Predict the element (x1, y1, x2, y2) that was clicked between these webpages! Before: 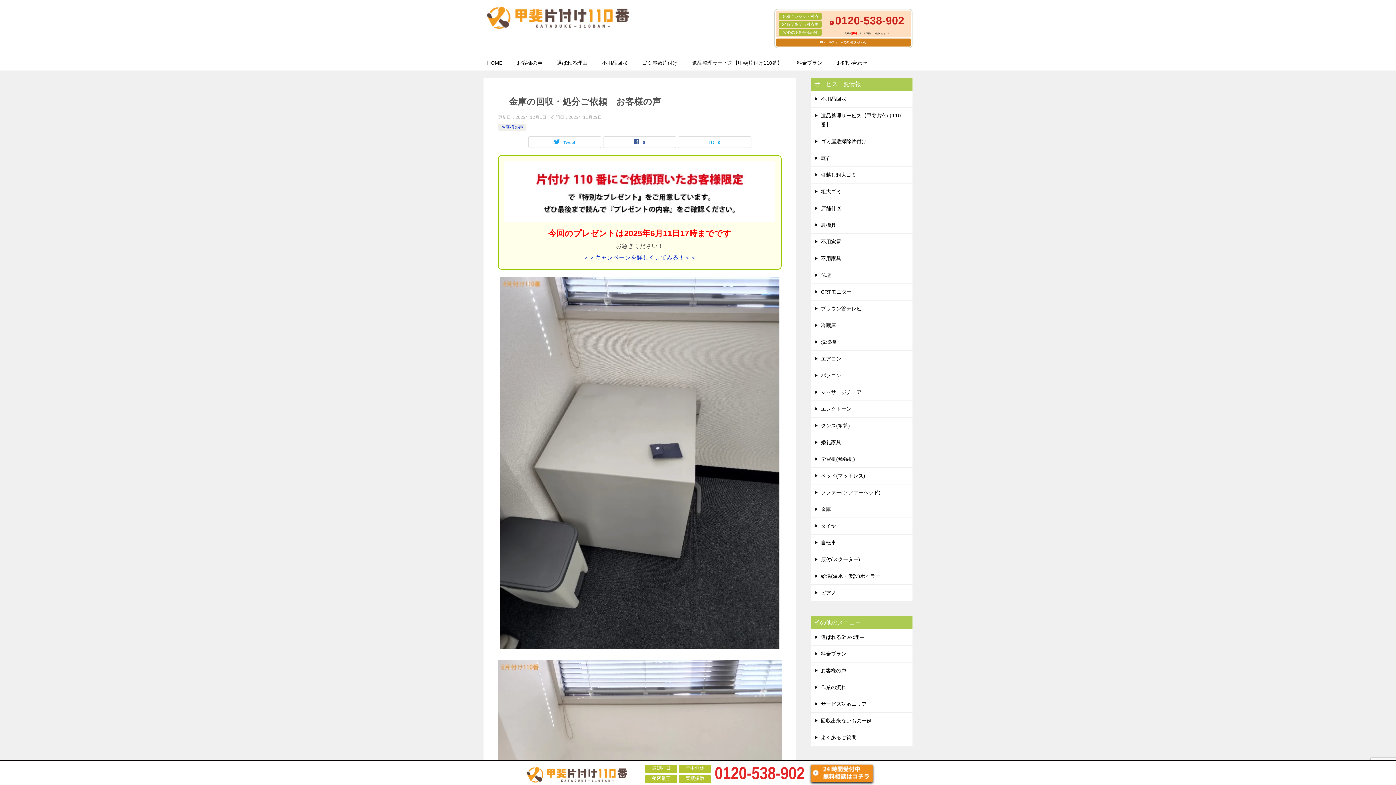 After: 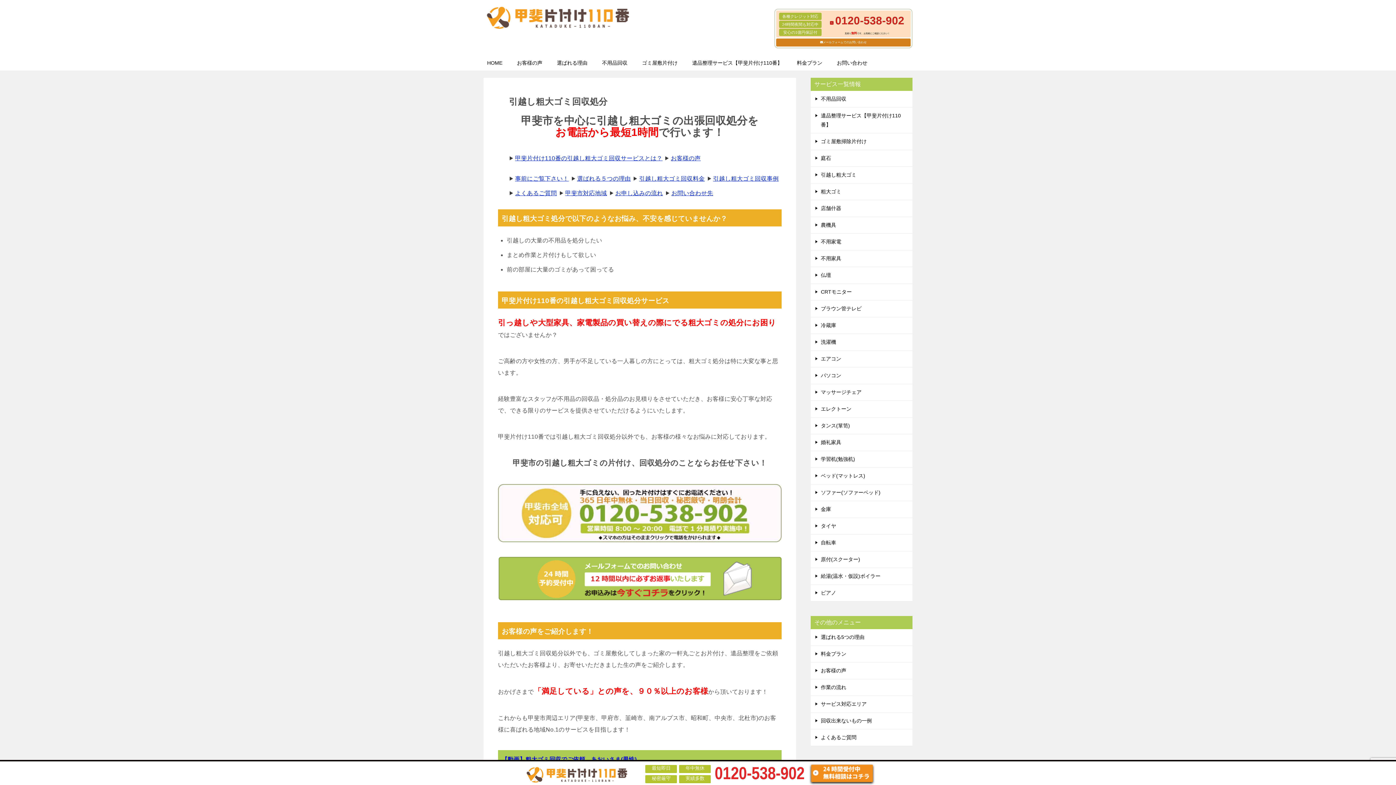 Action: bbox: (810, 166, 912, 183) label: 引越し粗大ゴミ